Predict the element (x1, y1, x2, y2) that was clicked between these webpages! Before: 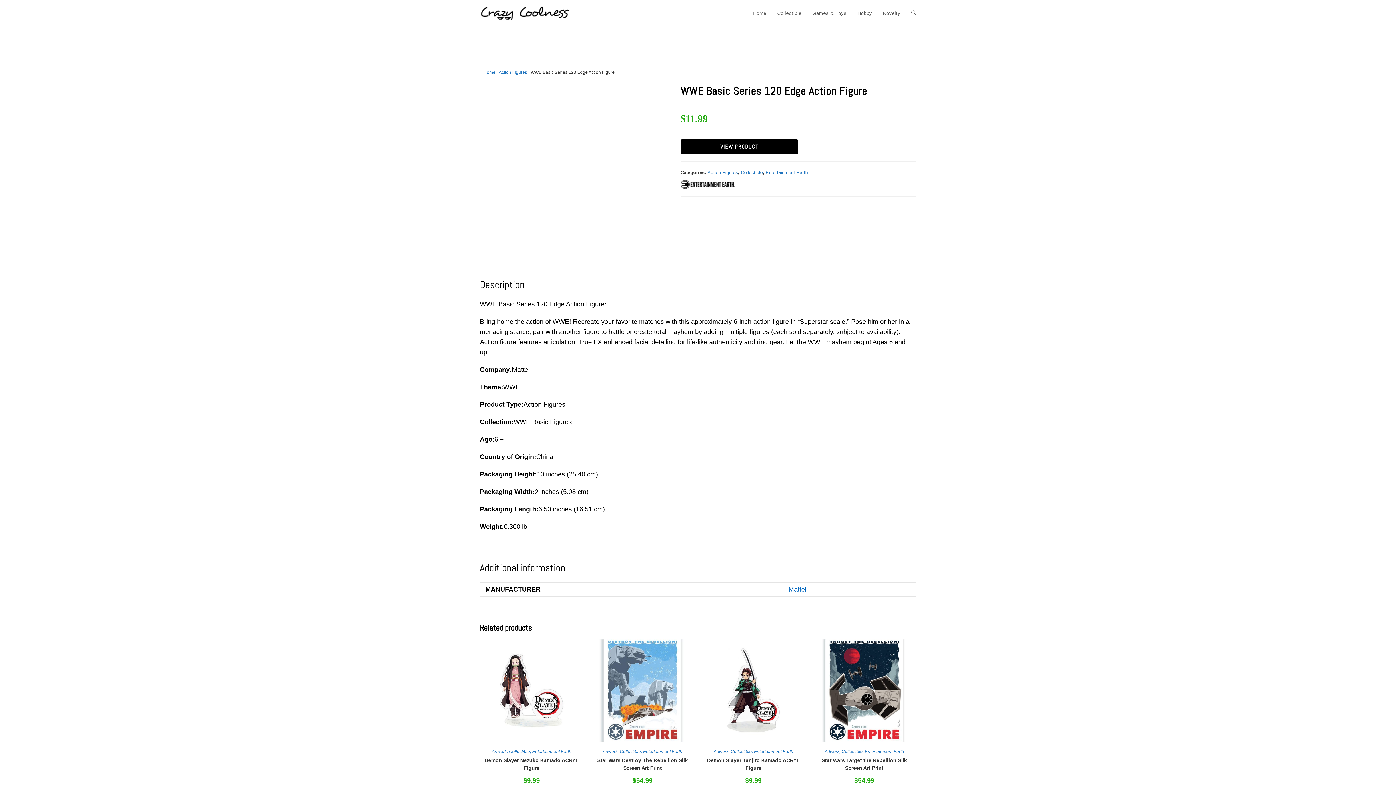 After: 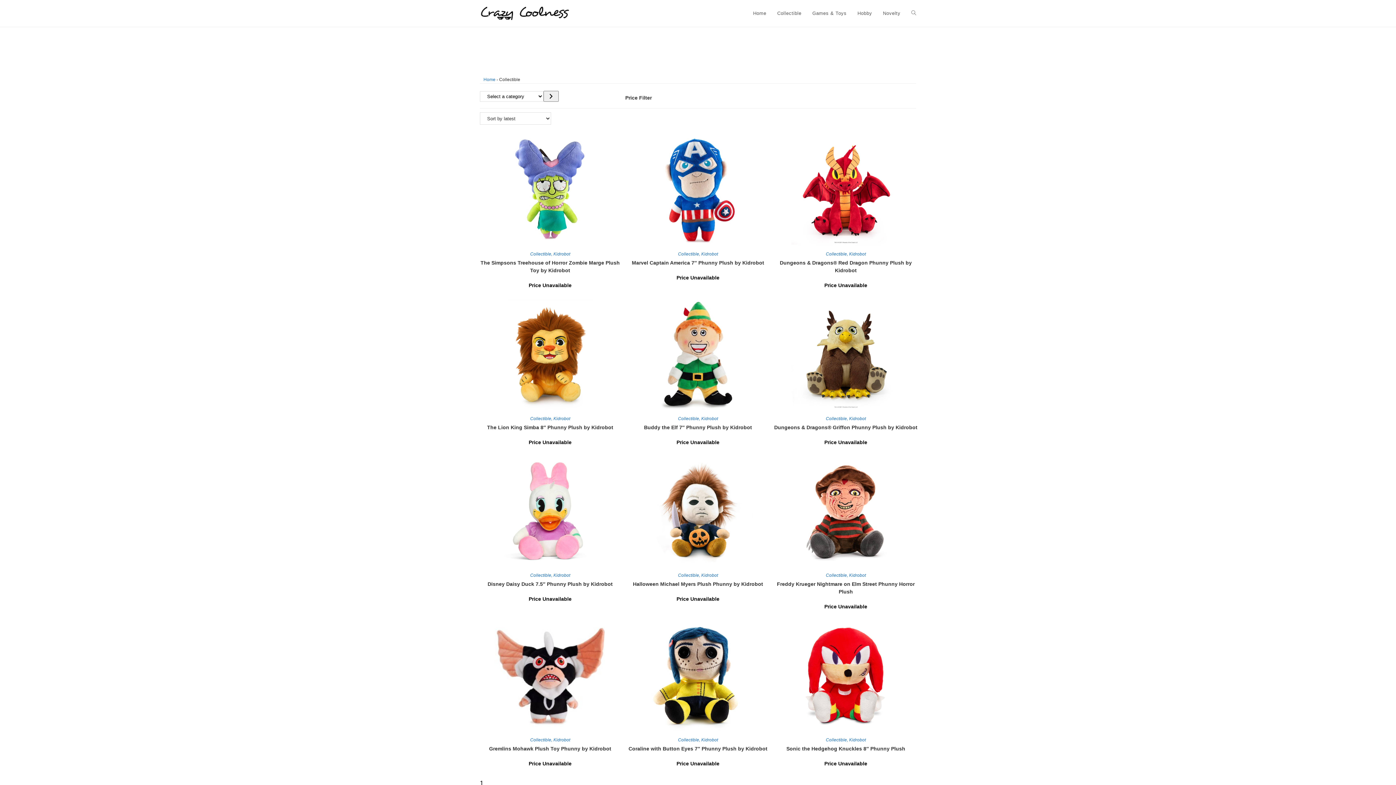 Action: bbox: (741, 169, 762, 175) label: Collectible